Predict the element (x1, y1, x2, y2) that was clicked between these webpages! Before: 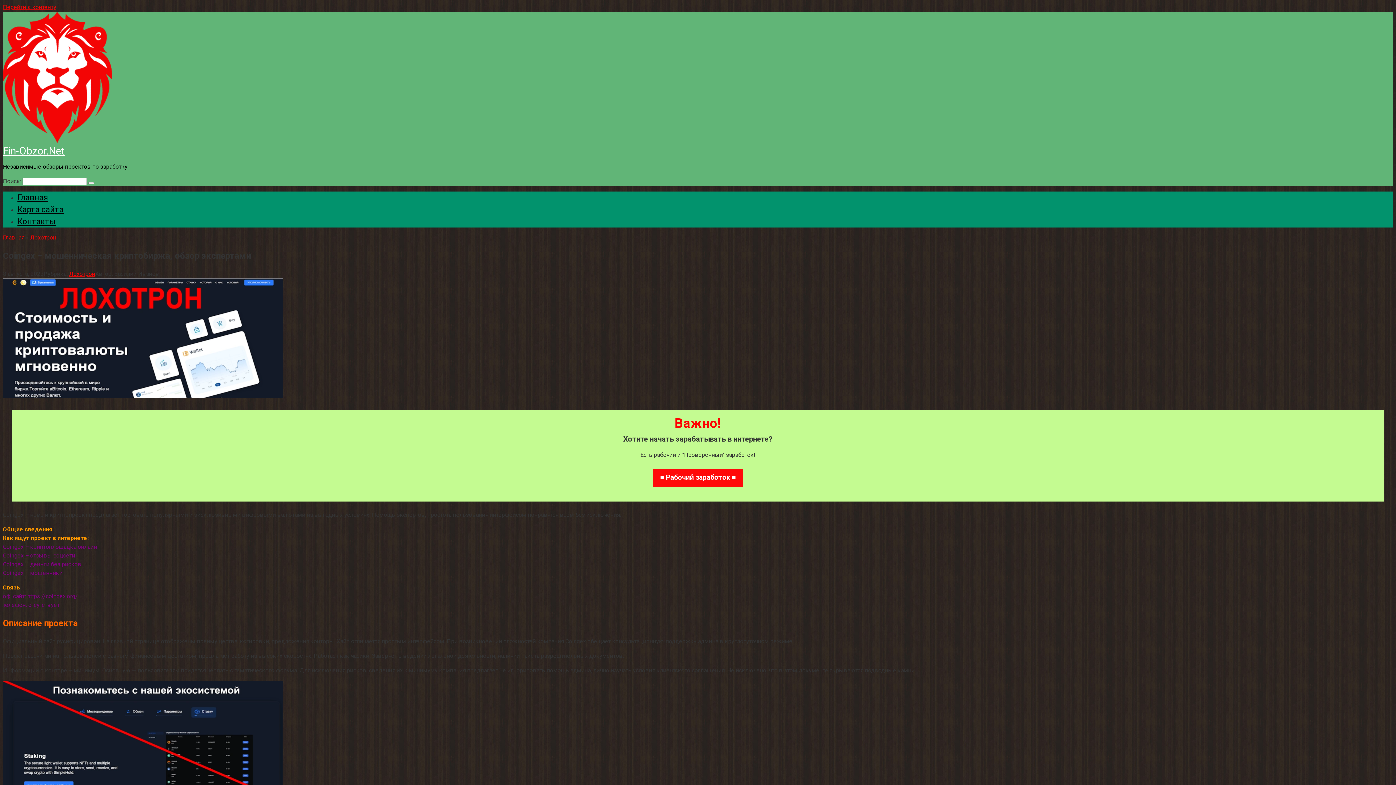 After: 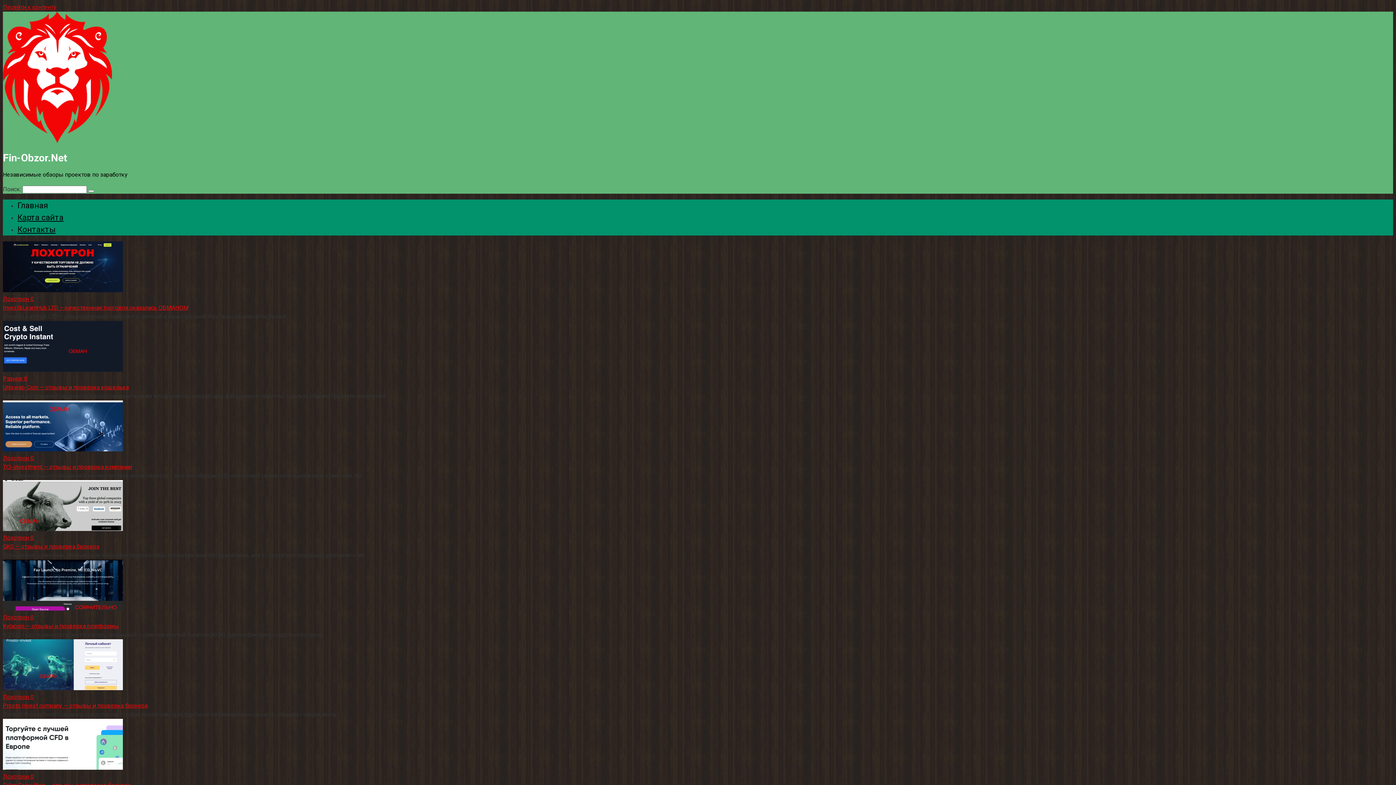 Action: bbox: (2, 234, 24, 241) label: Главная